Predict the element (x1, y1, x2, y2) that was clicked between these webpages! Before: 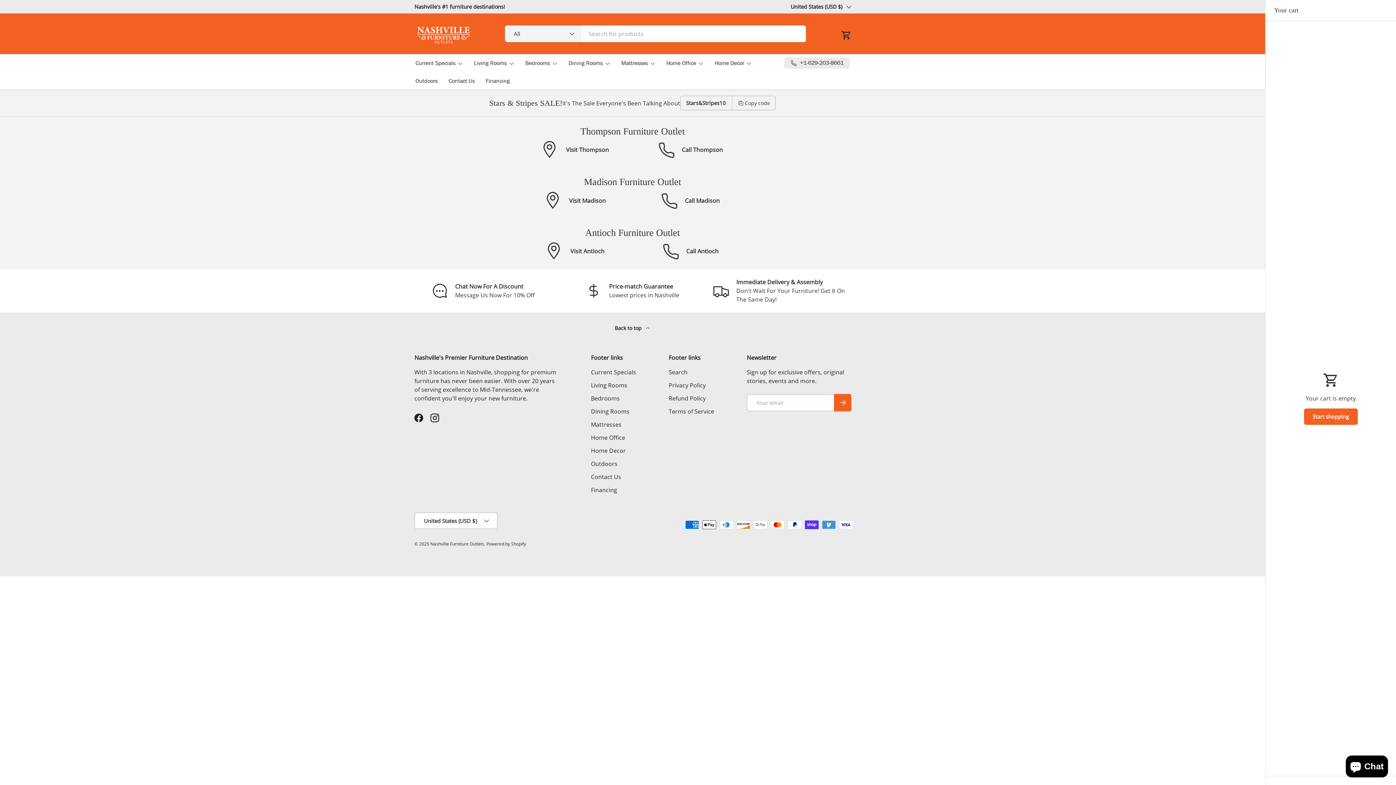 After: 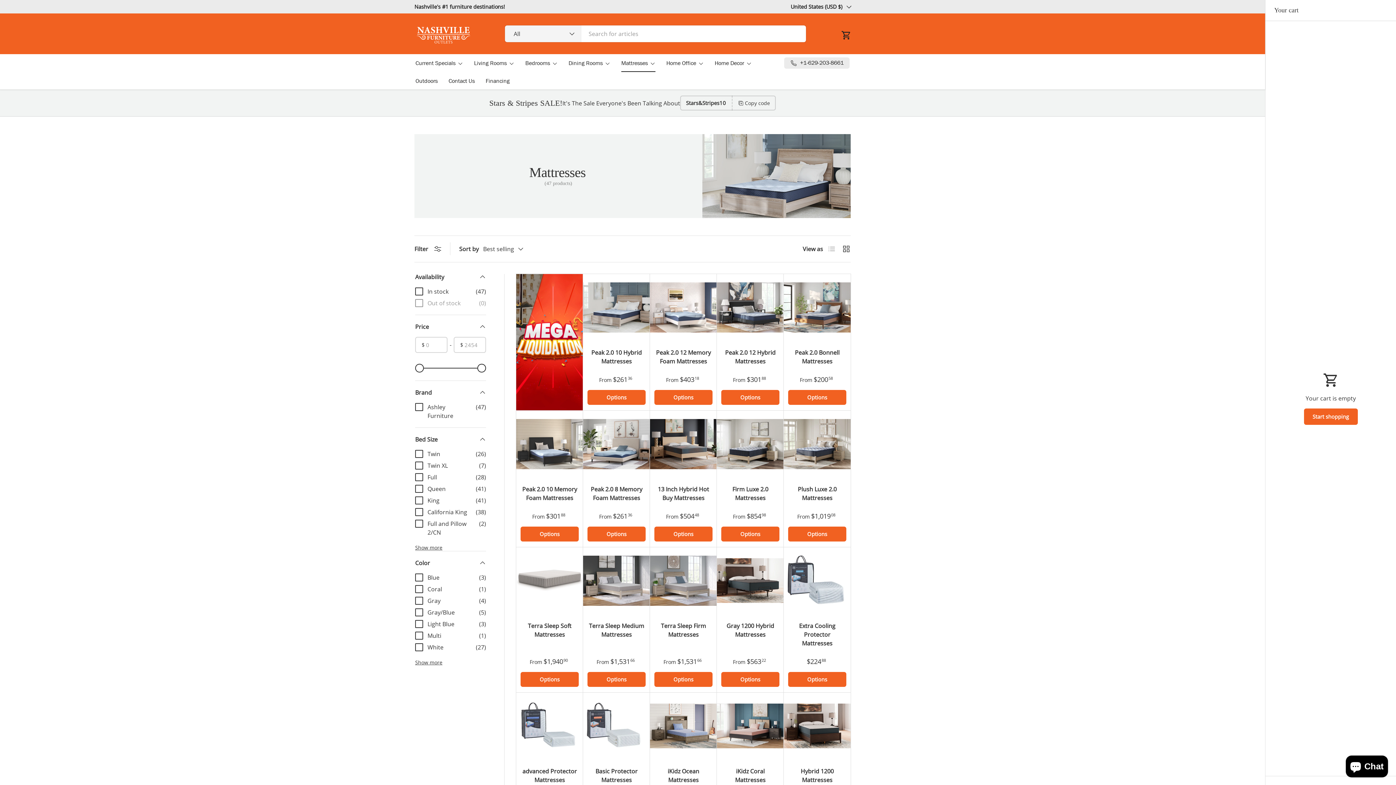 Action: bbox: (621, 54, 655, 72) label: Mattresses